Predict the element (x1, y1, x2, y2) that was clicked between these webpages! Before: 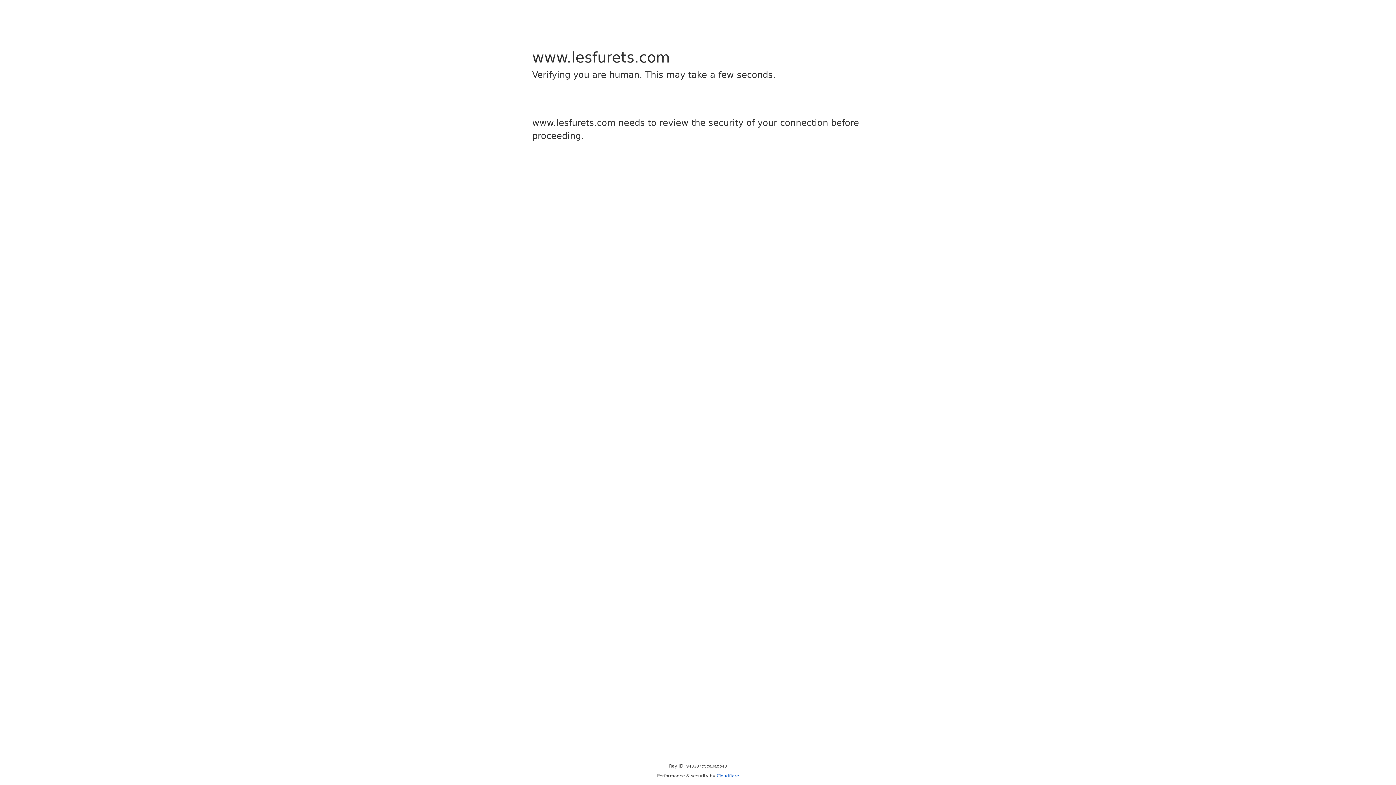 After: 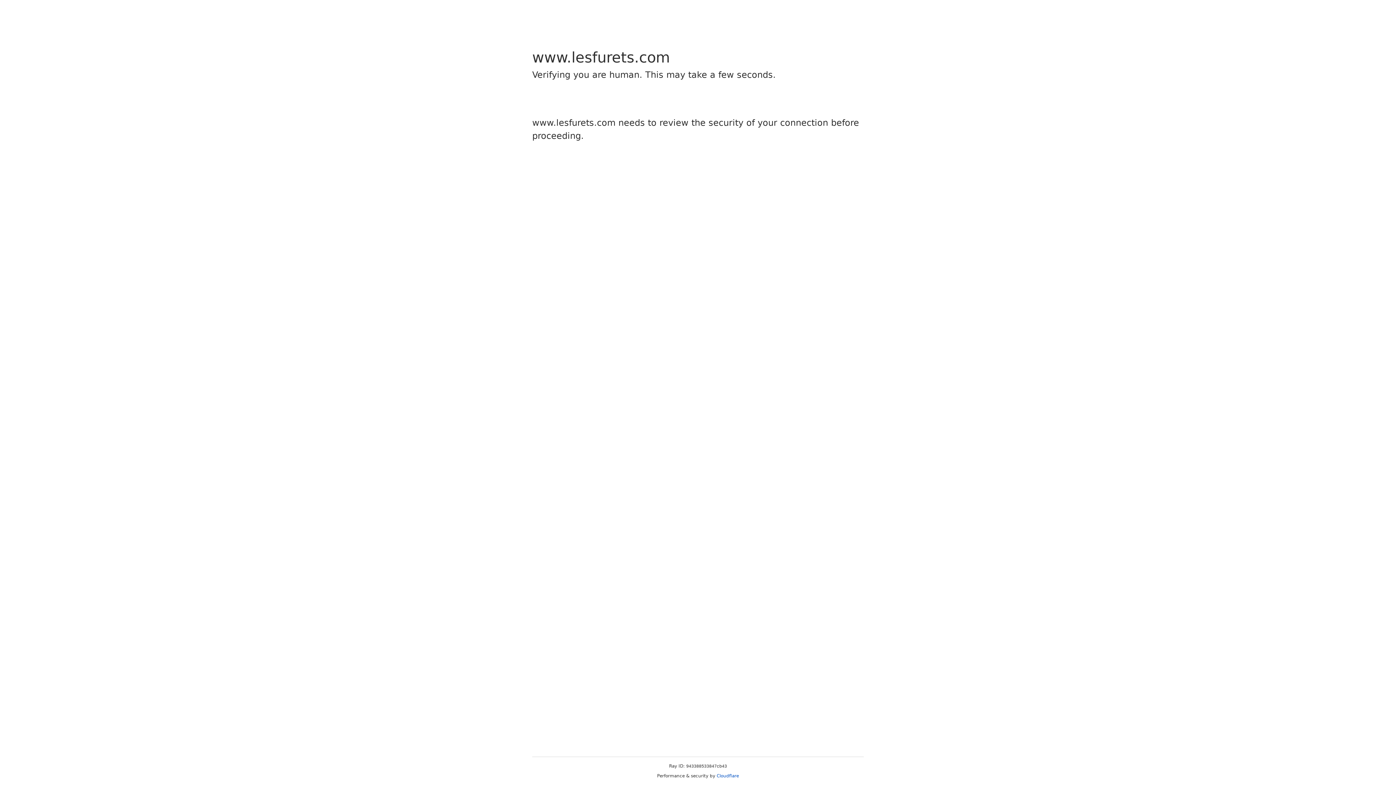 Action: bbox: (716, 773, 739, 778) label: Cloudflare